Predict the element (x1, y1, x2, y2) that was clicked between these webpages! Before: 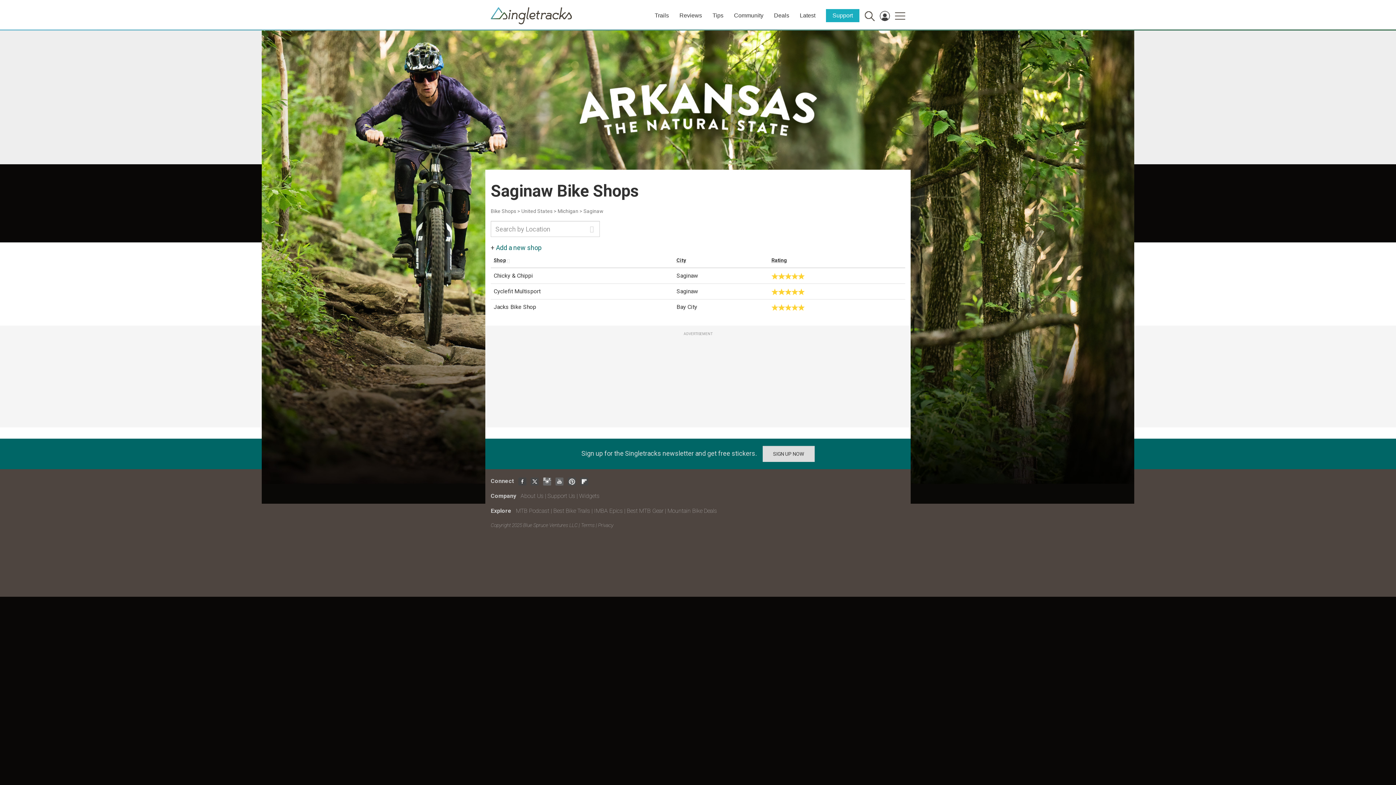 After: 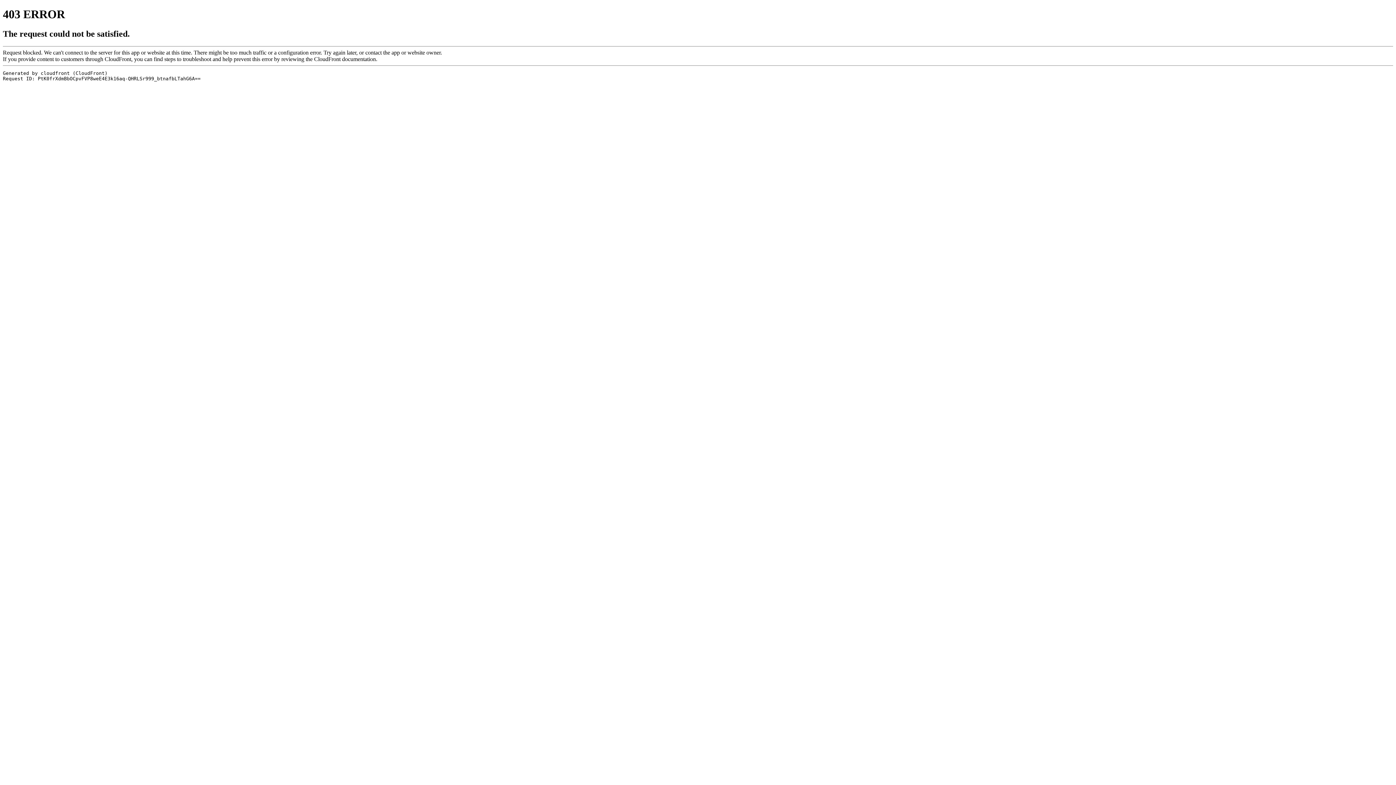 Action: bbox: (580, 477, 588, 484)